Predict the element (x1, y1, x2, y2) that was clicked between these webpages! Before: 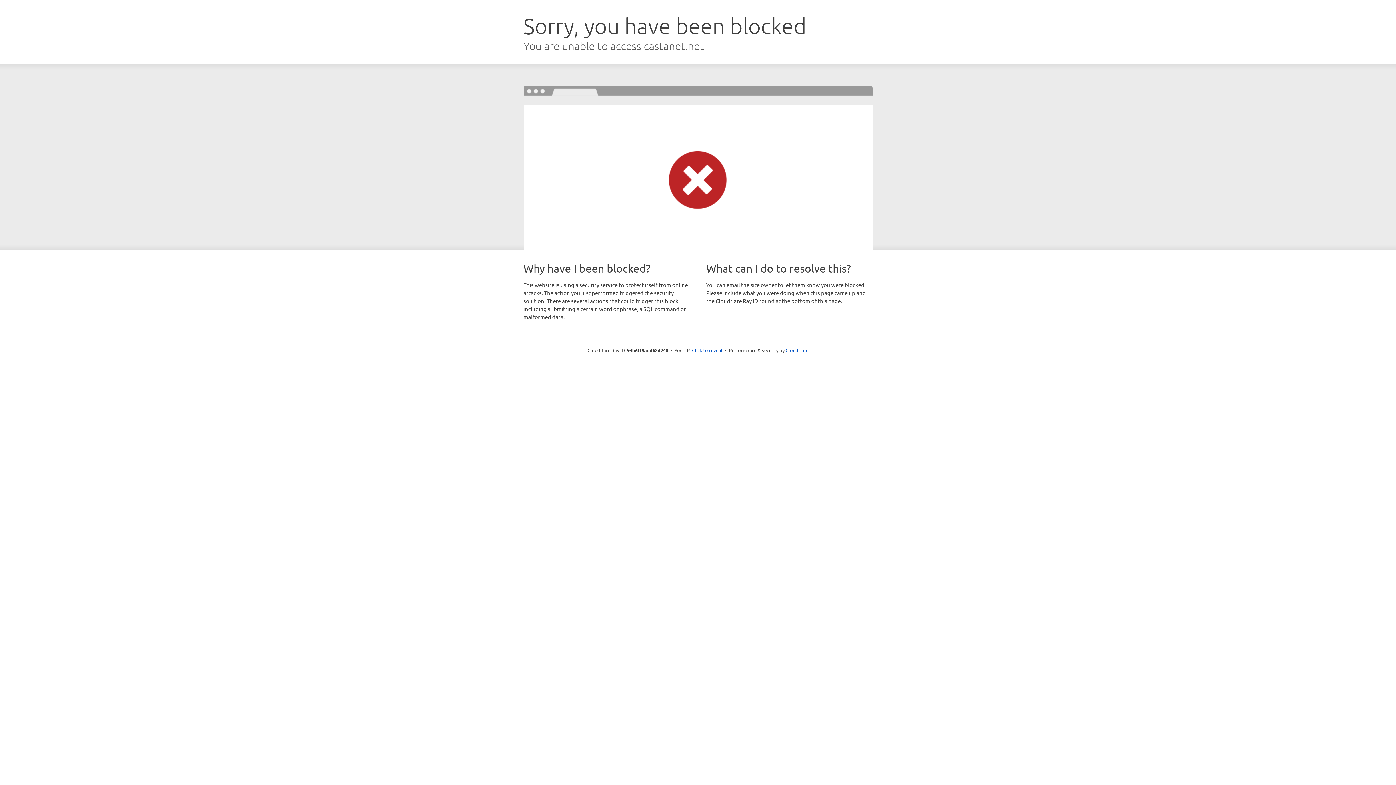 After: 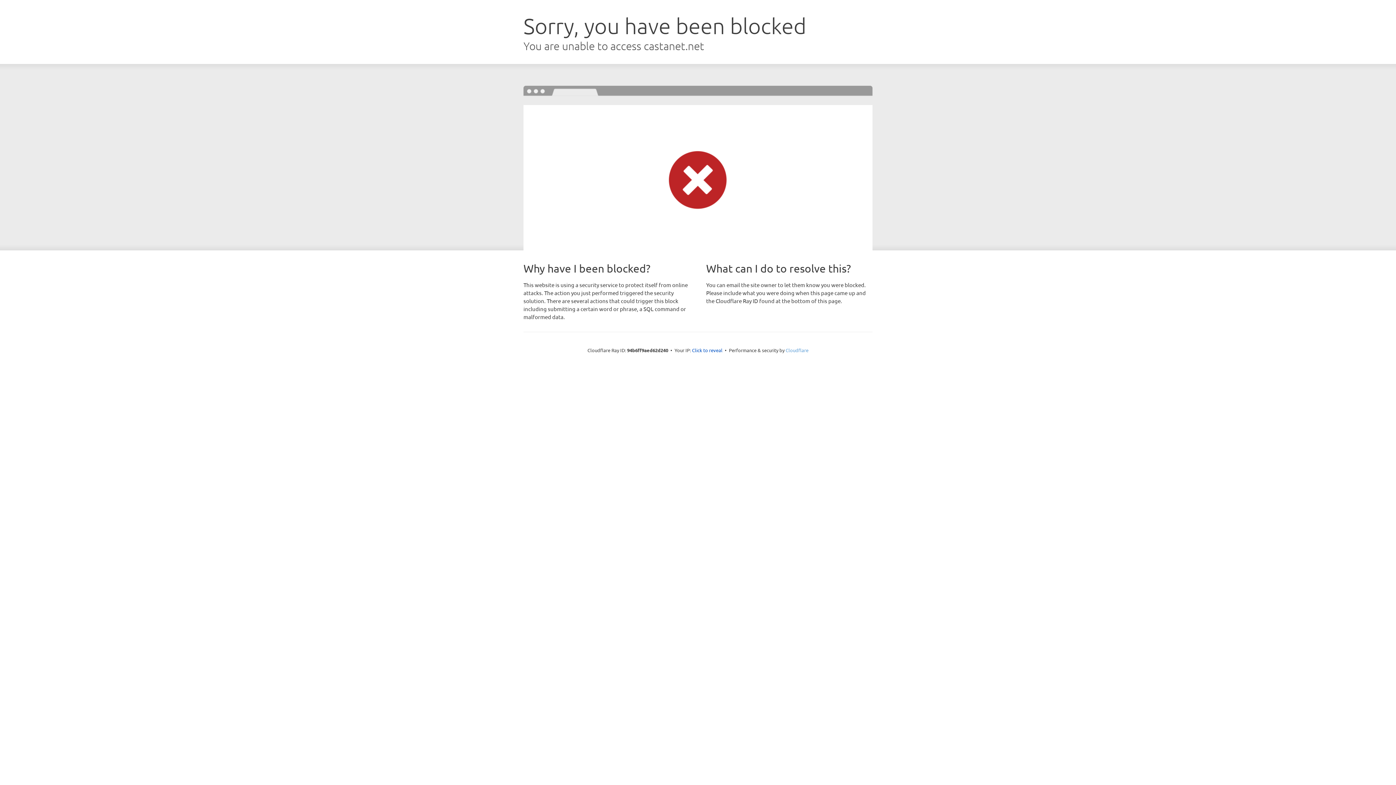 Action: bbox: (785, 347, 808, 353) label: Cloudflare